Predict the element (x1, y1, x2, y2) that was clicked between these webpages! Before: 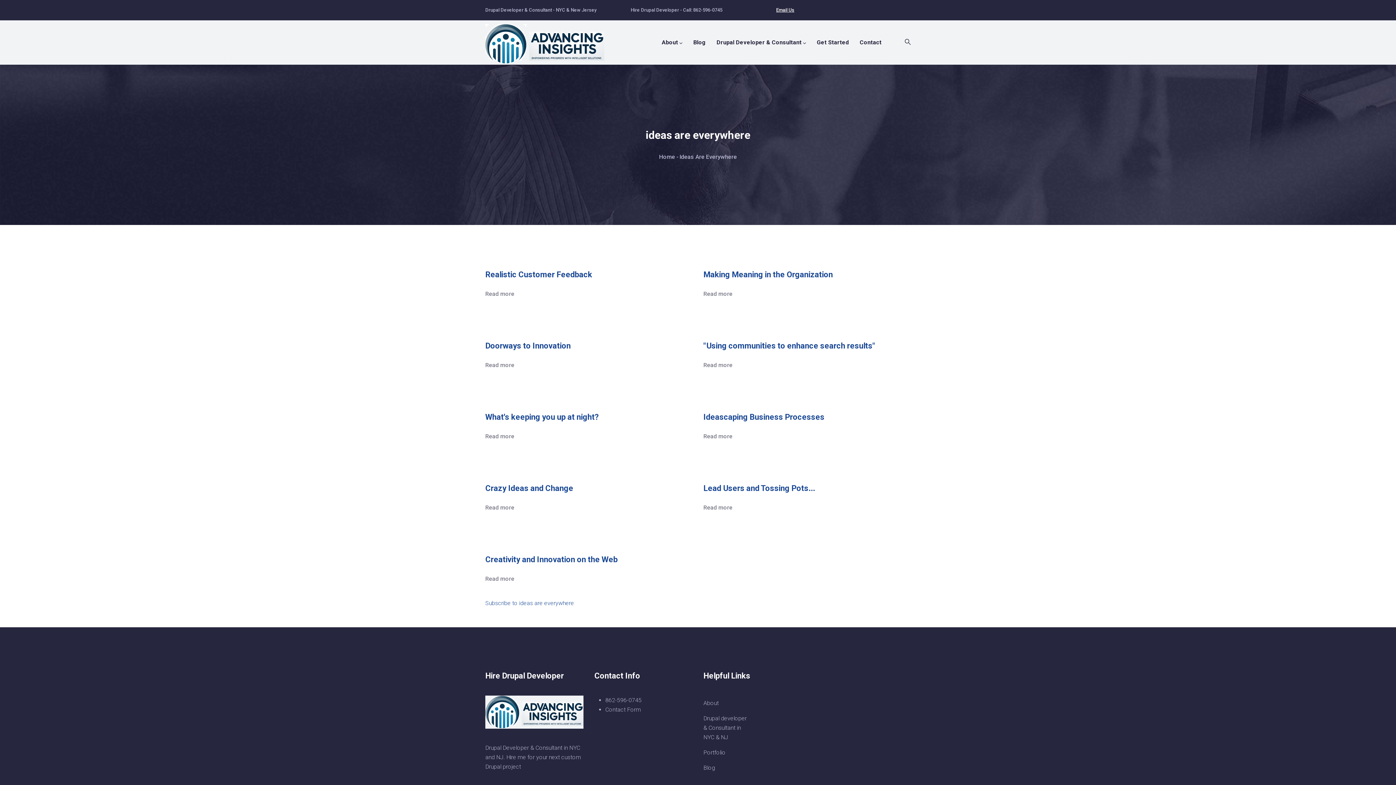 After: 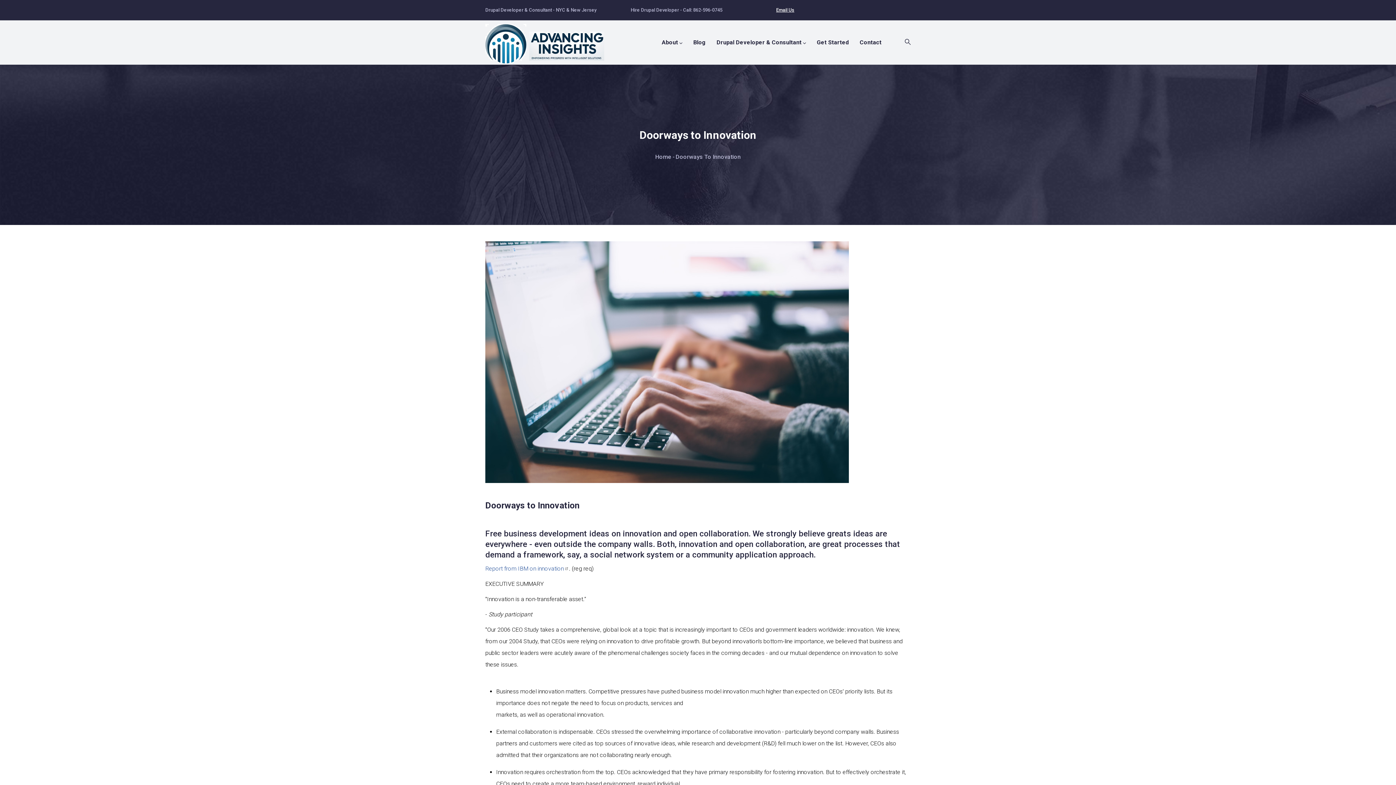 Action: label: Read more bbox: (485, 361, 514, 368)